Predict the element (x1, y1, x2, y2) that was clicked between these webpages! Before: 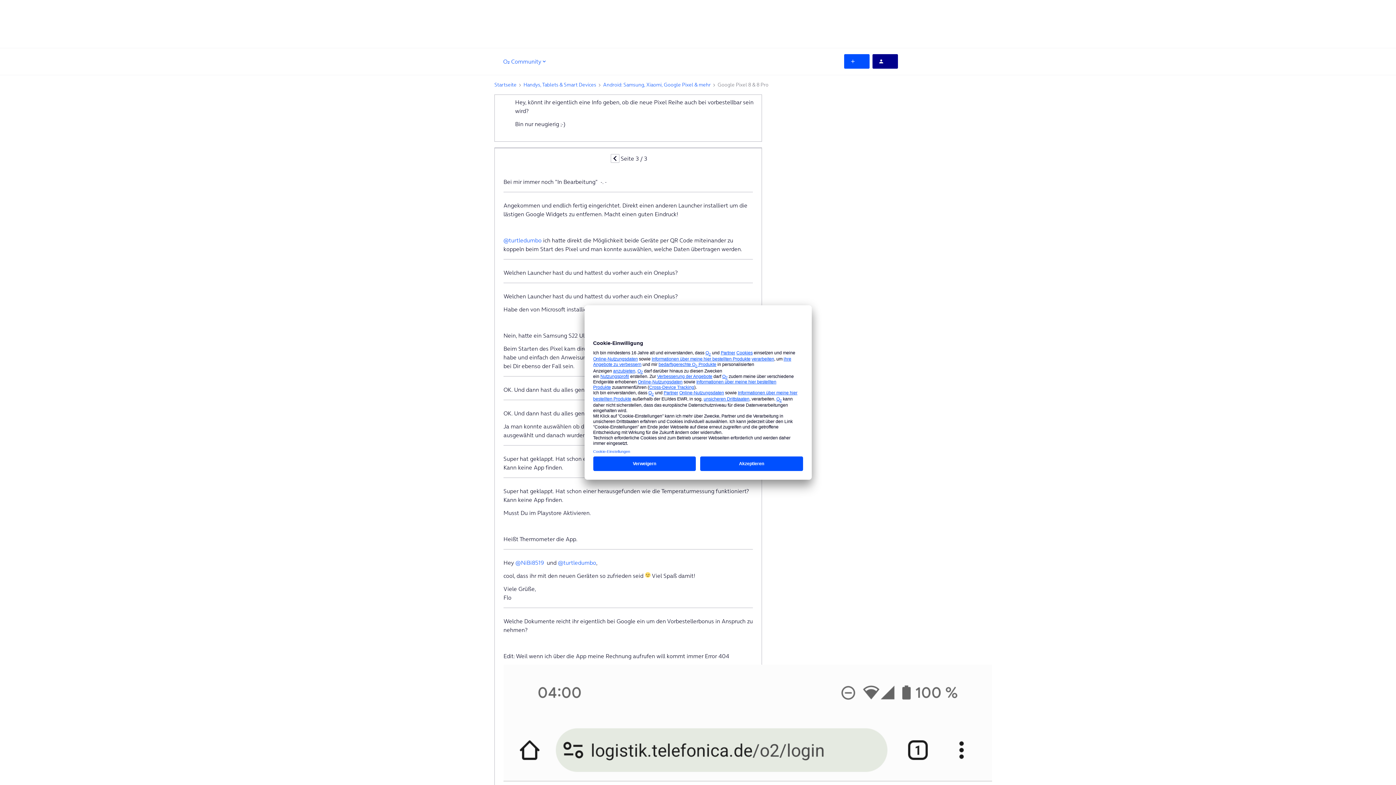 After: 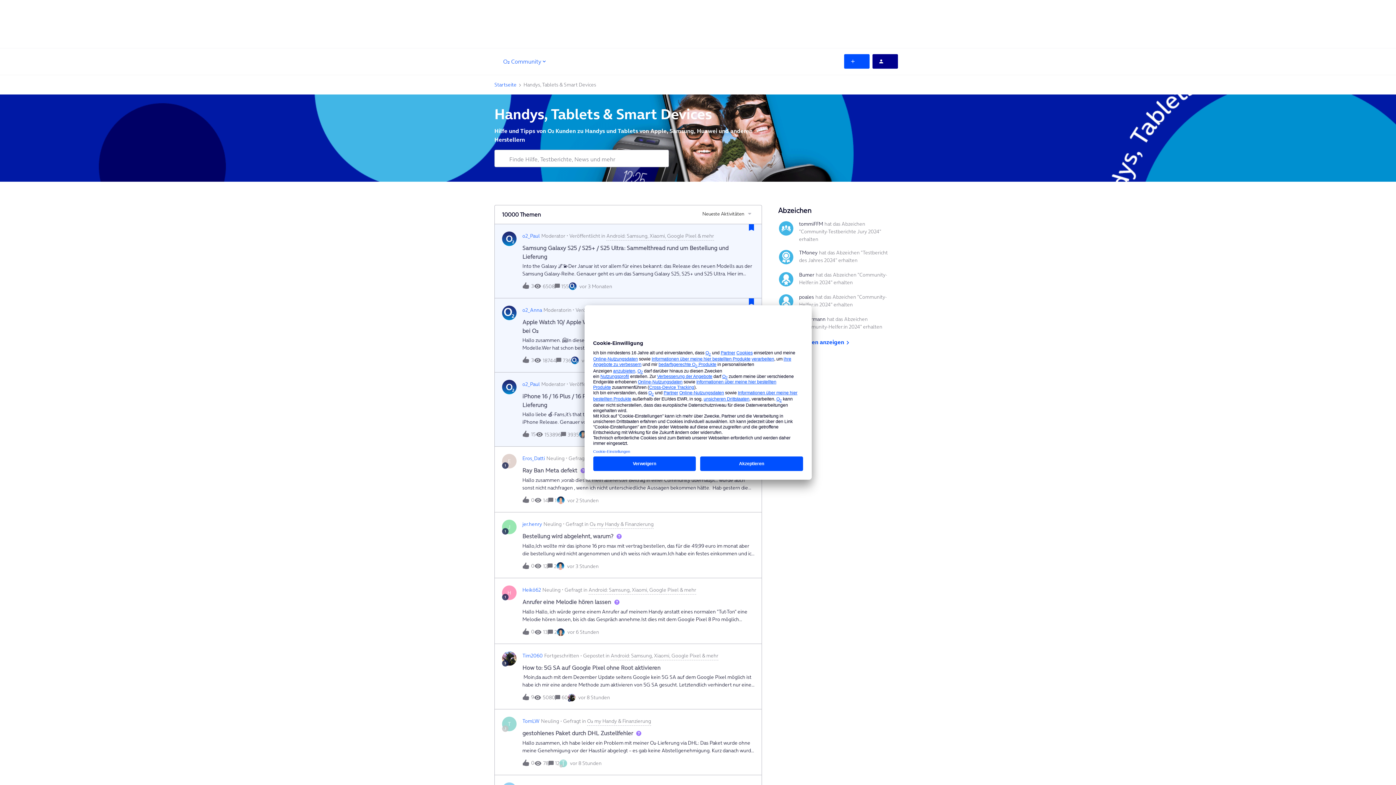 Action: bbox: (523, 80, 596, 88) label: Handys, Tablets & Smart Devices